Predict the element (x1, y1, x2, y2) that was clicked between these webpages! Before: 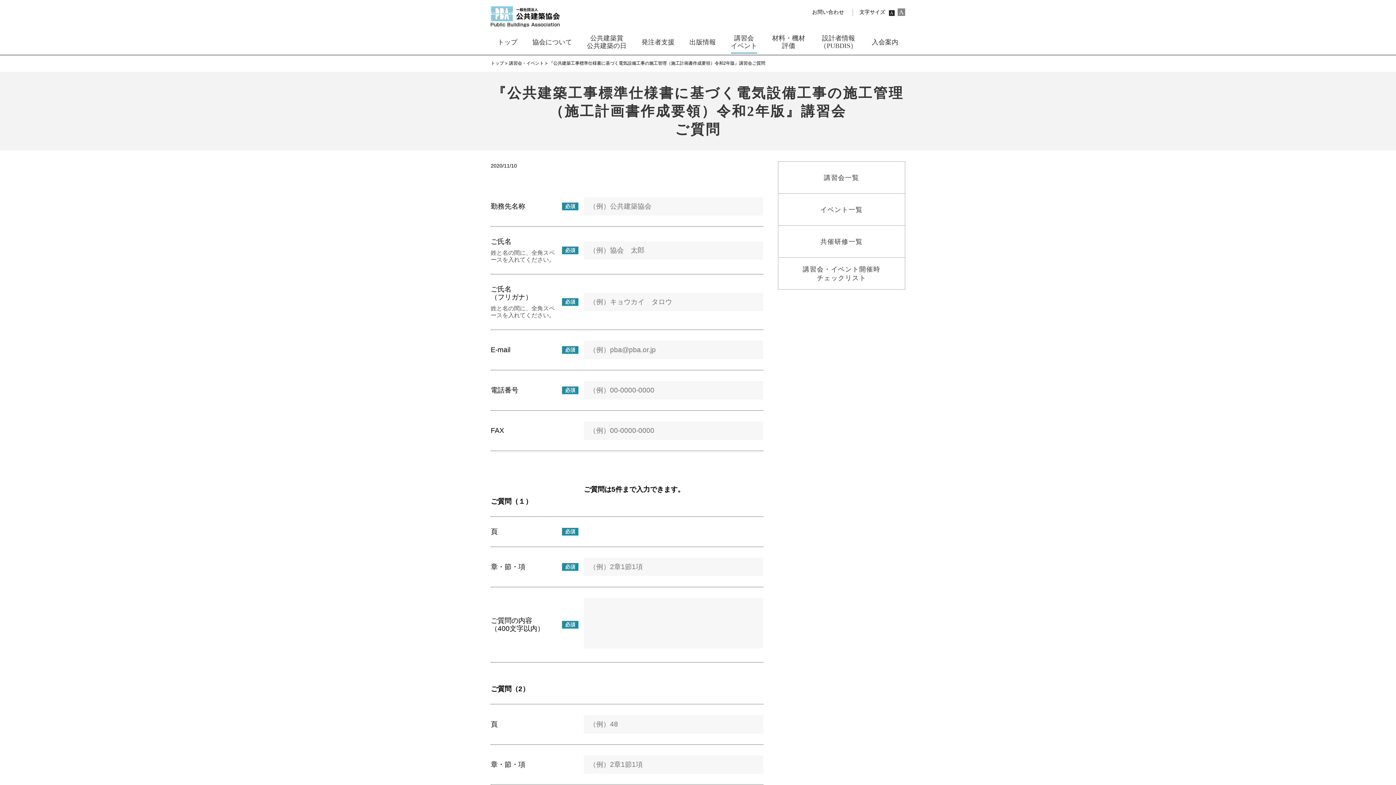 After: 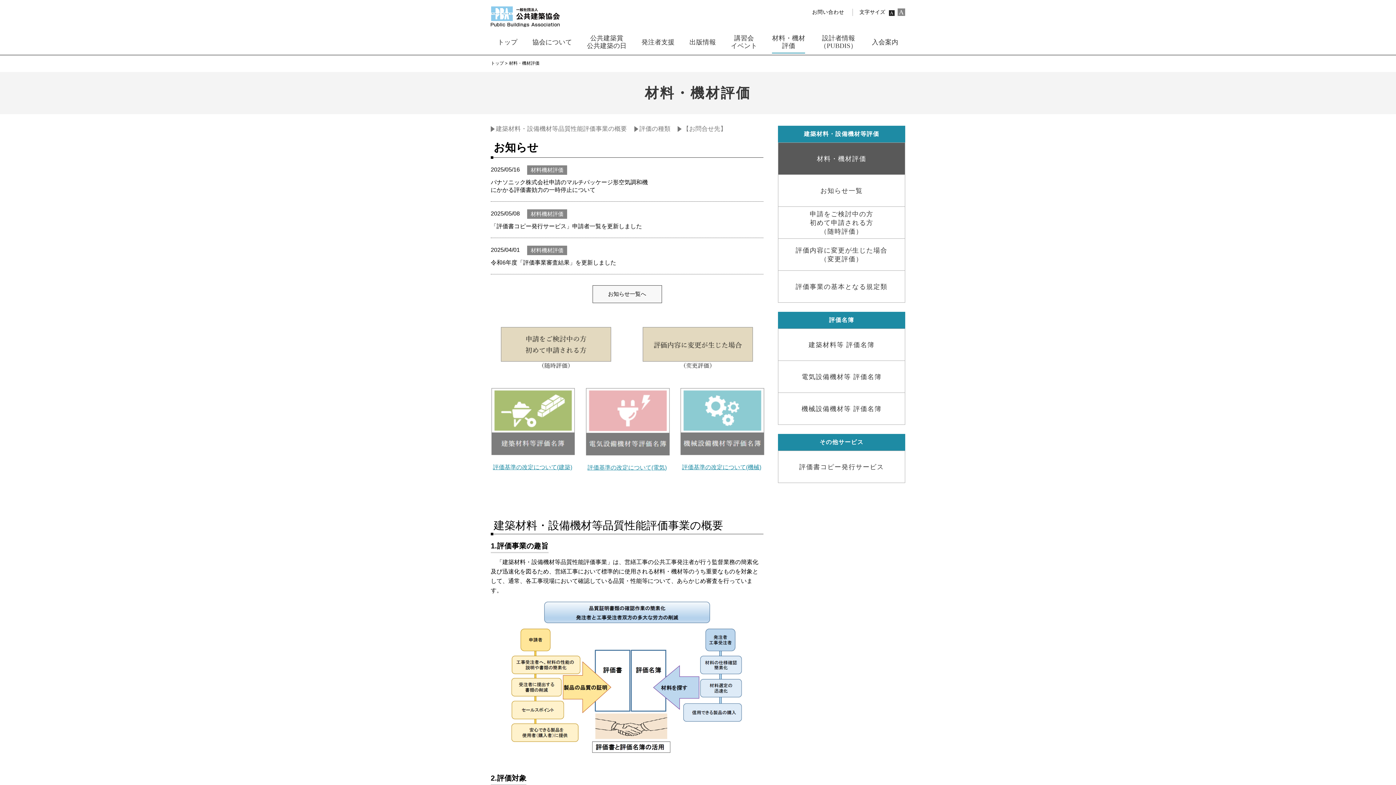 Action: bbox: (766, 30, 810, 53) label: 材料・機材
評価